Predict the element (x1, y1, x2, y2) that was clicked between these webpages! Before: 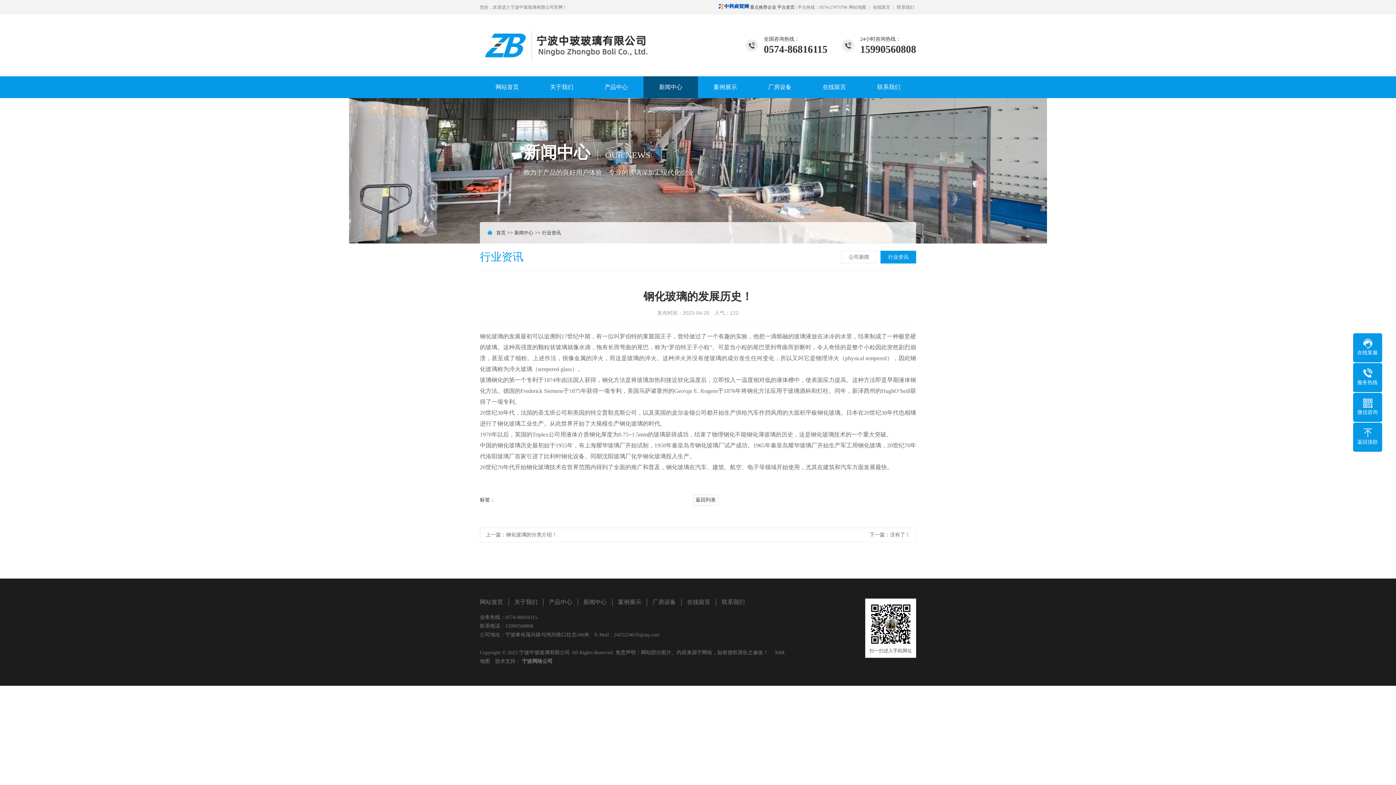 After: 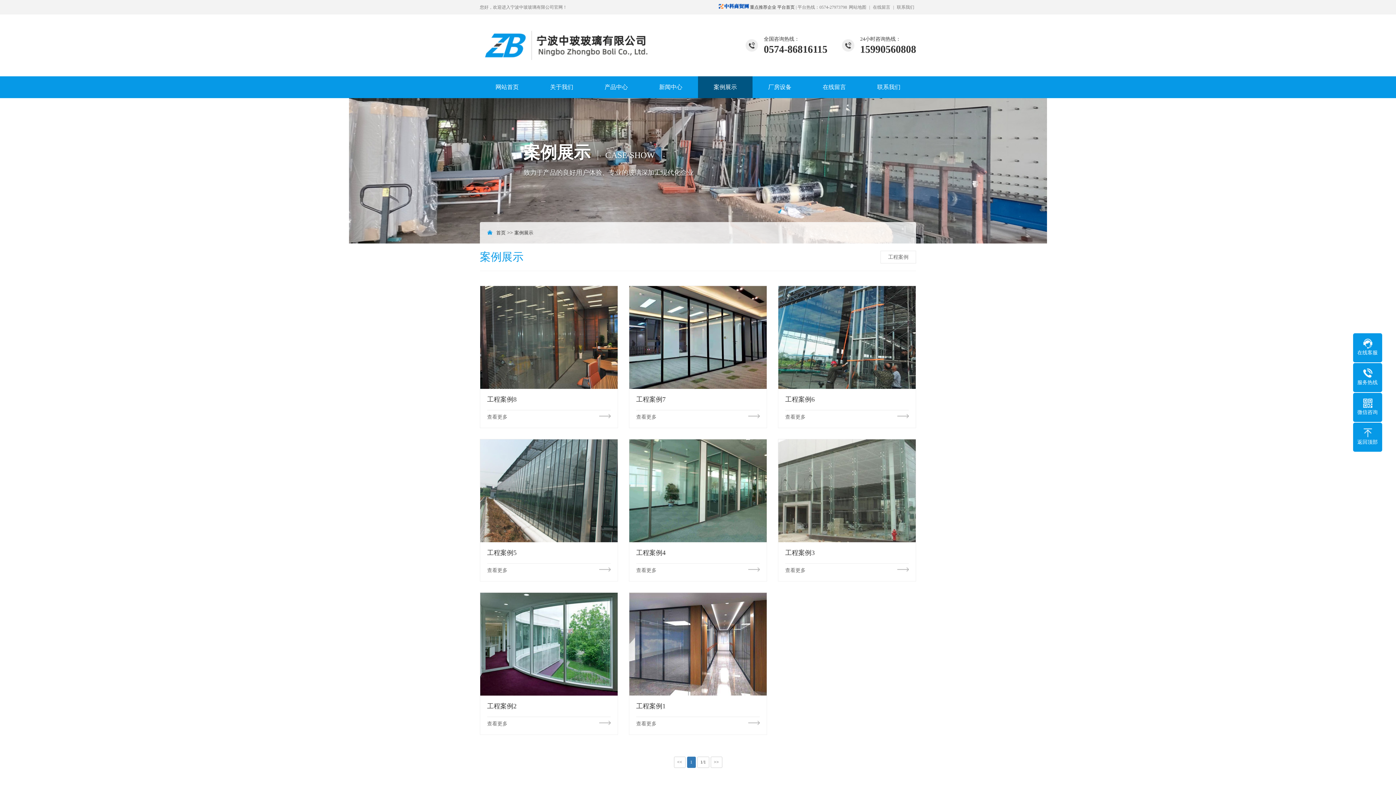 Action: bbox: (612, 598, 647, 606) label: 案例展示